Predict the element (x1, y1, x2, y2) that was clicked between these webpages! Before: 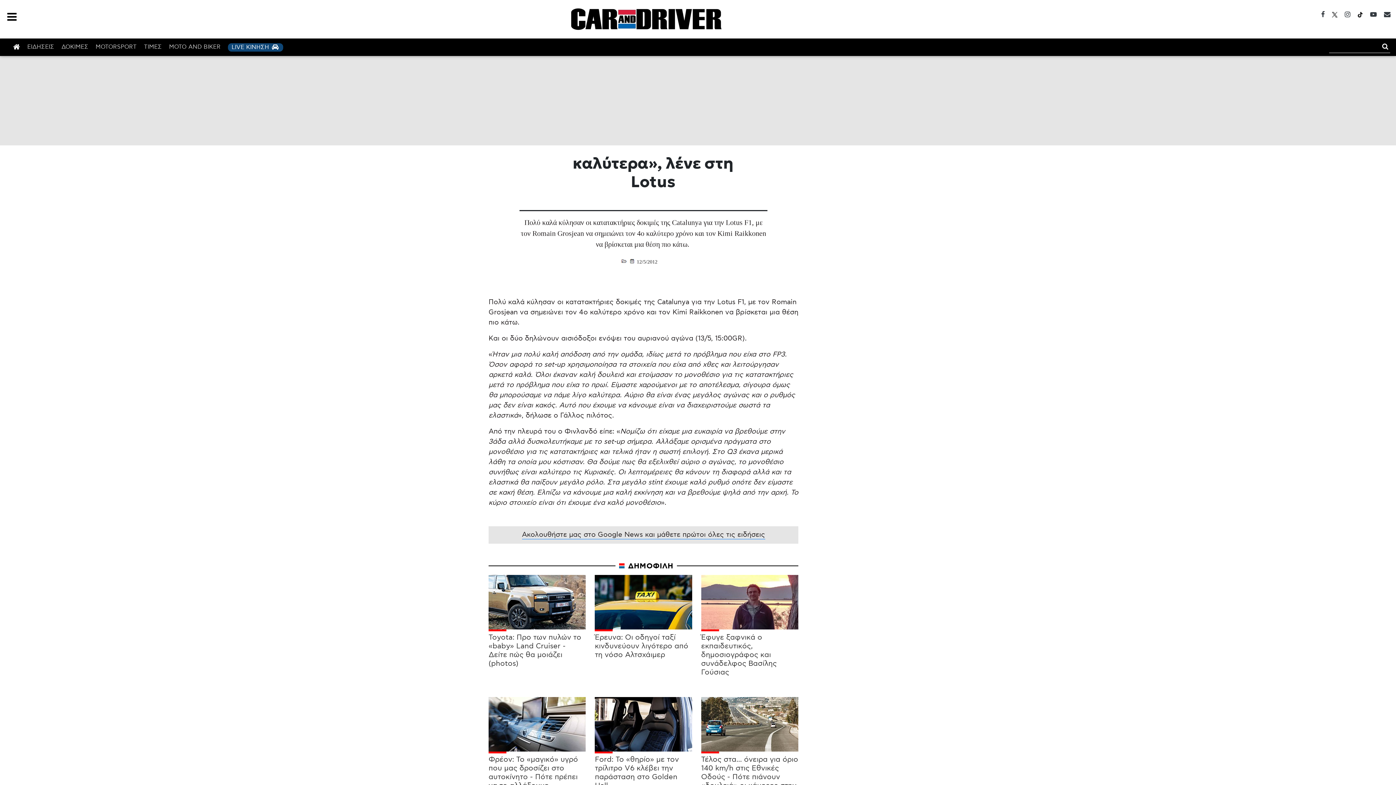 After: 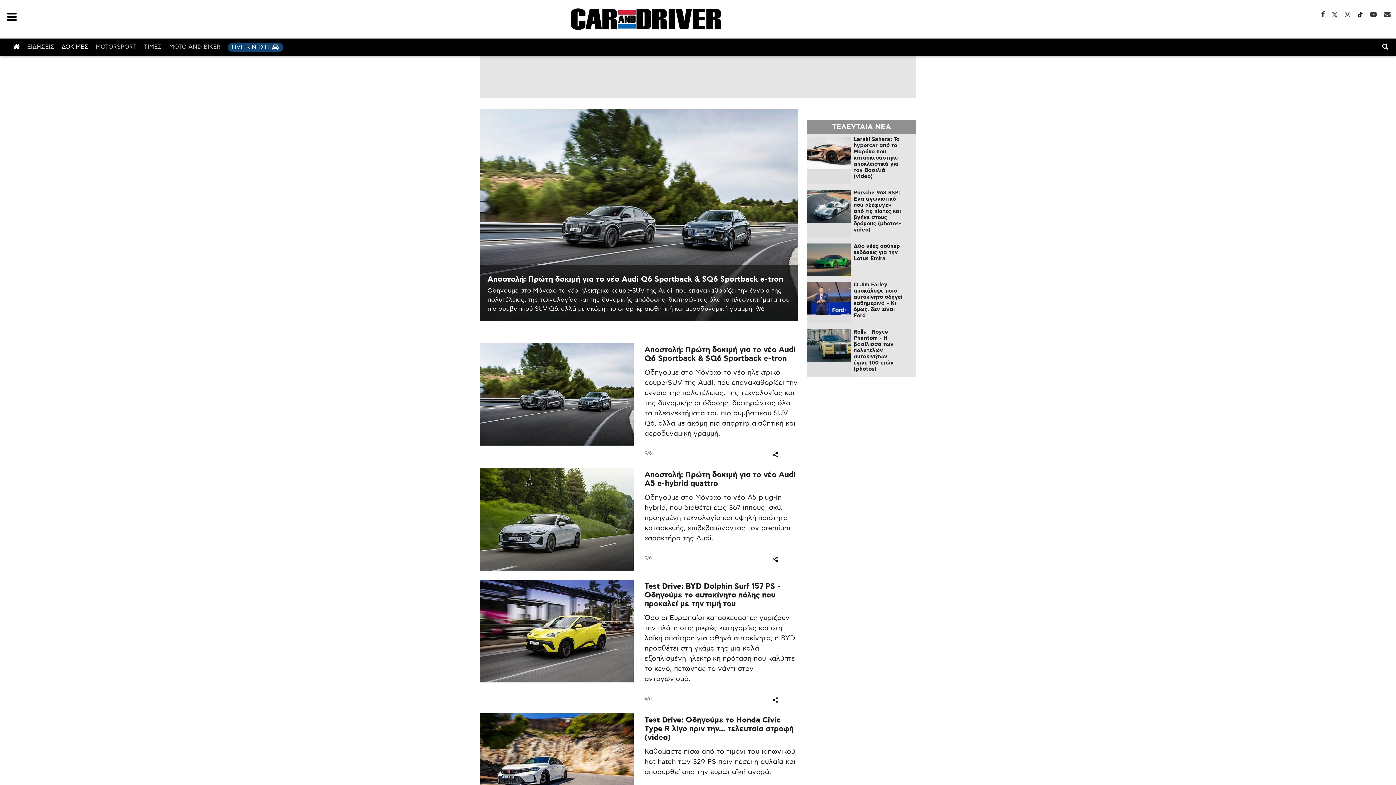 Action: bbox: (57, 43, 92, 51) label: ΔΟΚΙΜΕΣ